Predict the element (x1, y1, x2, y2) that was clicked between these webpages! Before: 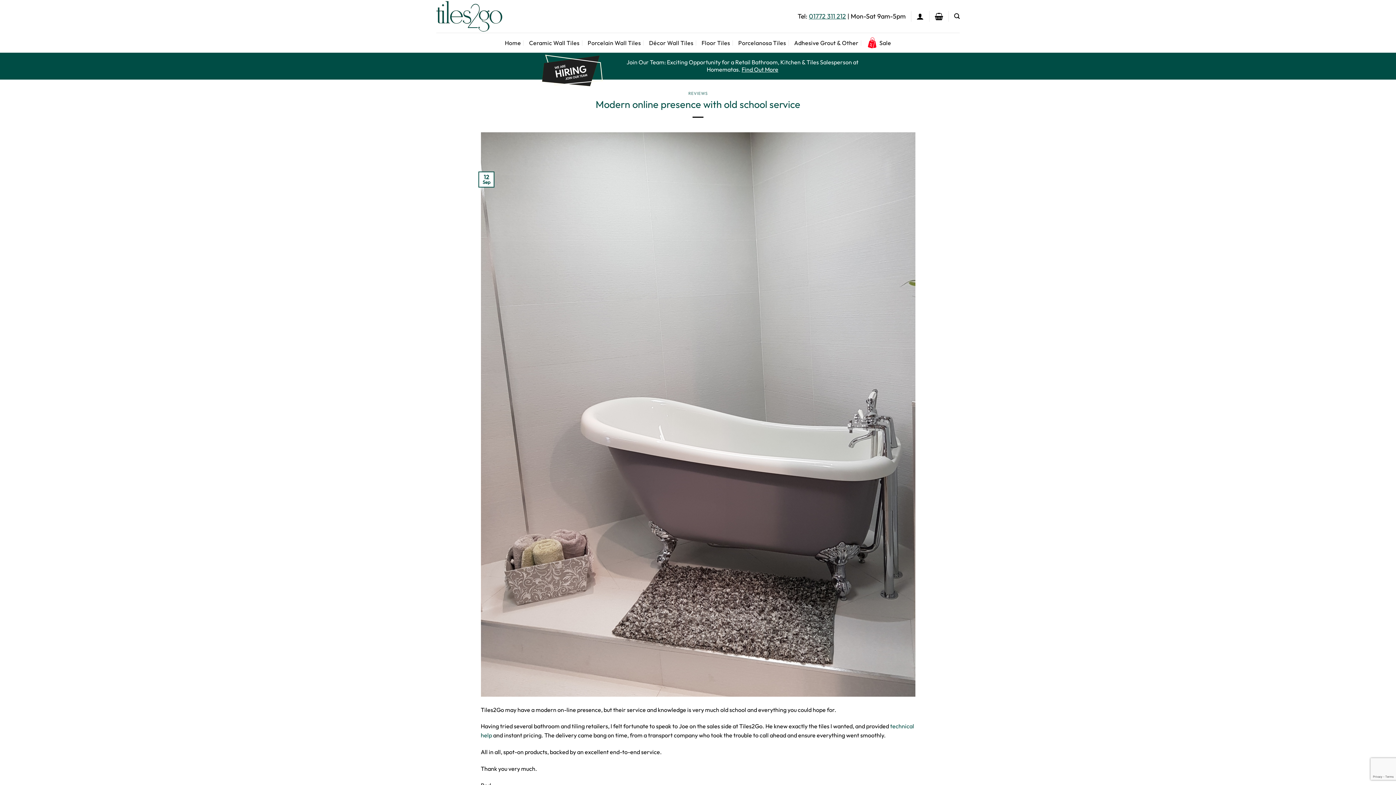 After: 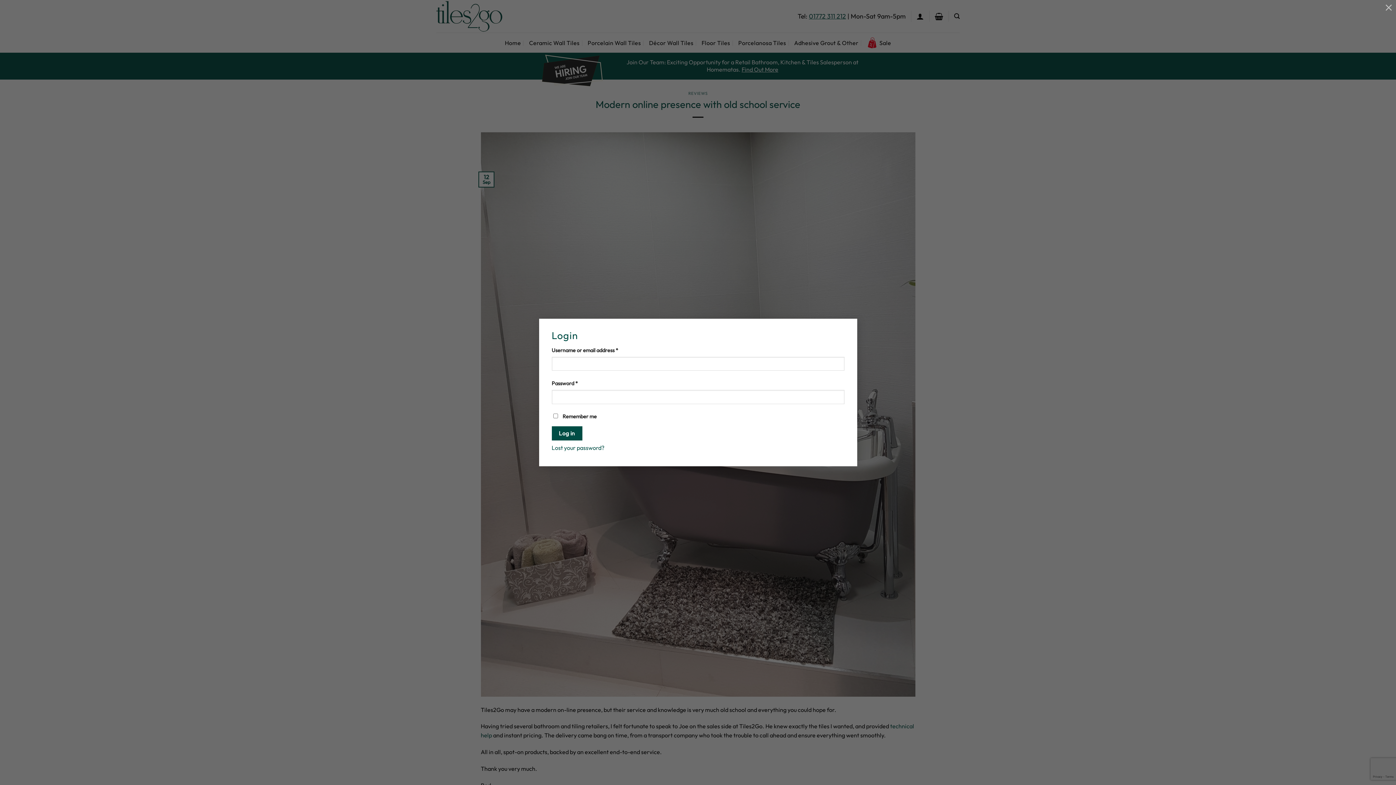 Action: label: Login bbox: (916, 8, 924, 24)